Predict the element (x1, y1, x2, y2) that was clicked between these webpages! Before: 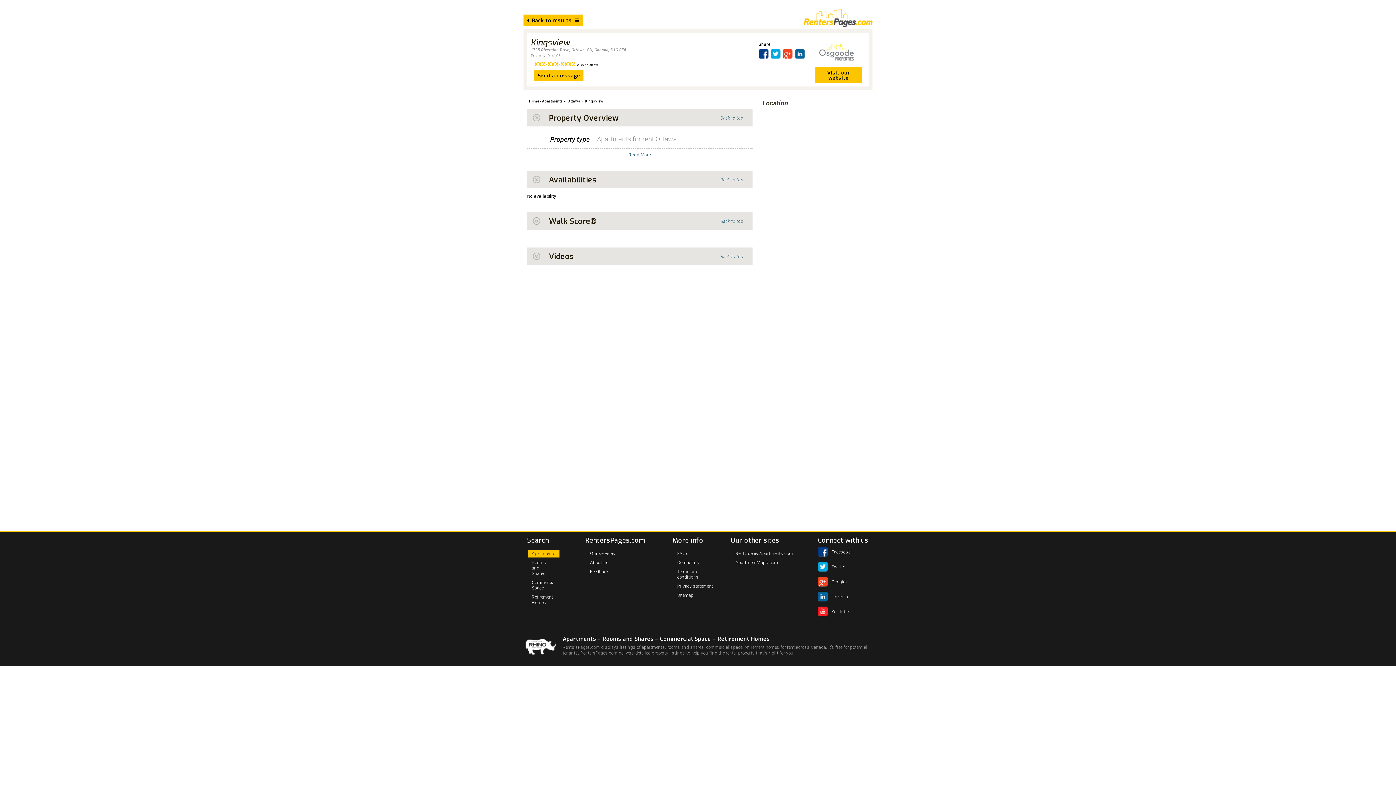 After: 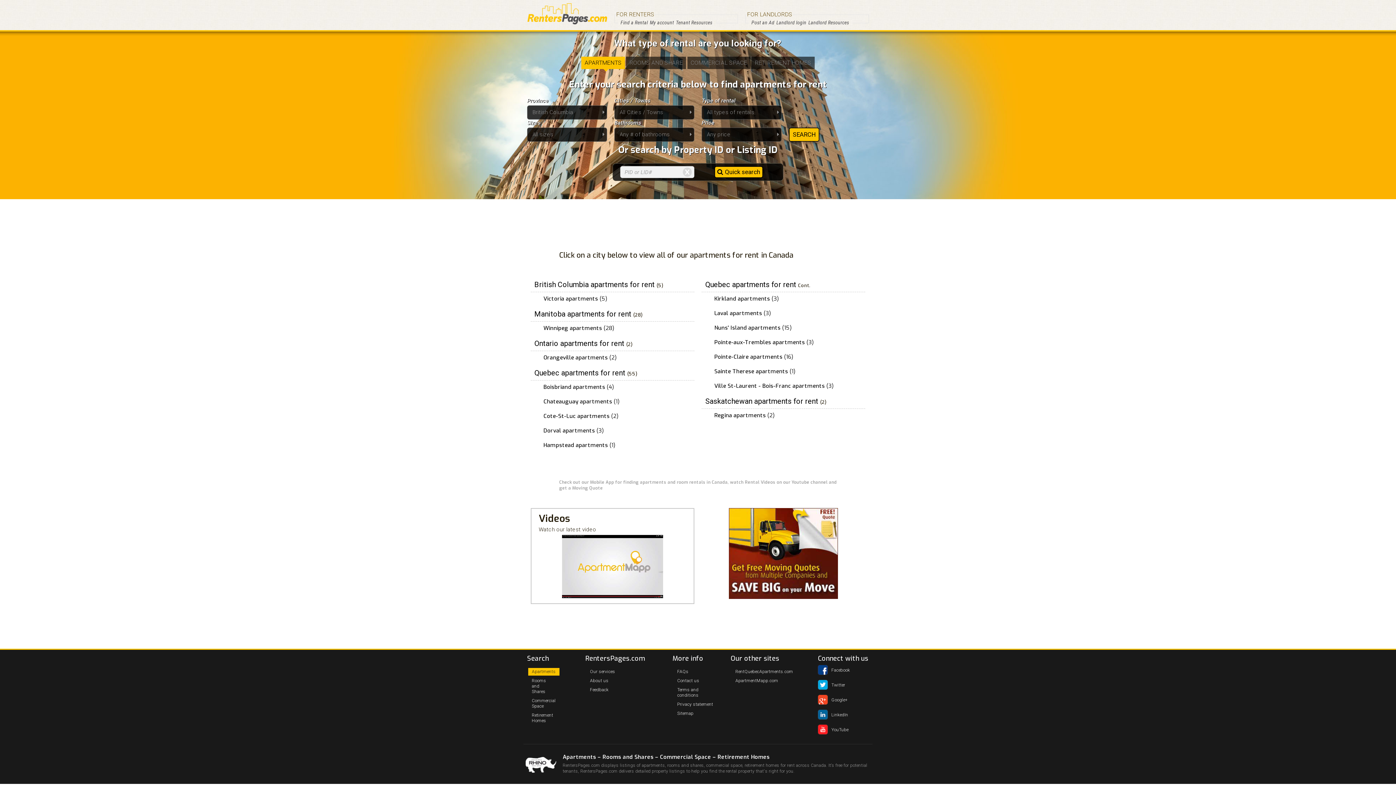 Action: label: Home - Apartments bbox: (529, 99, 563, 103)